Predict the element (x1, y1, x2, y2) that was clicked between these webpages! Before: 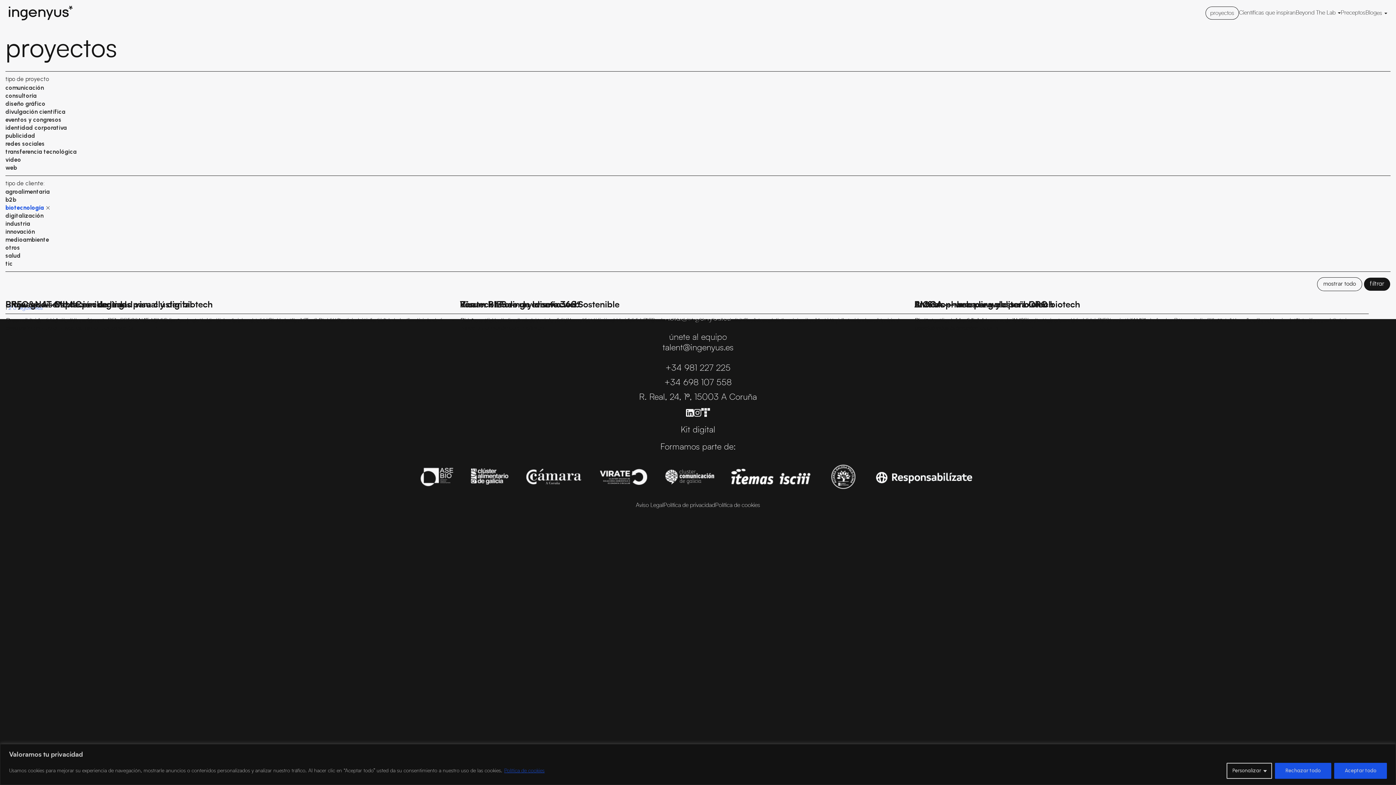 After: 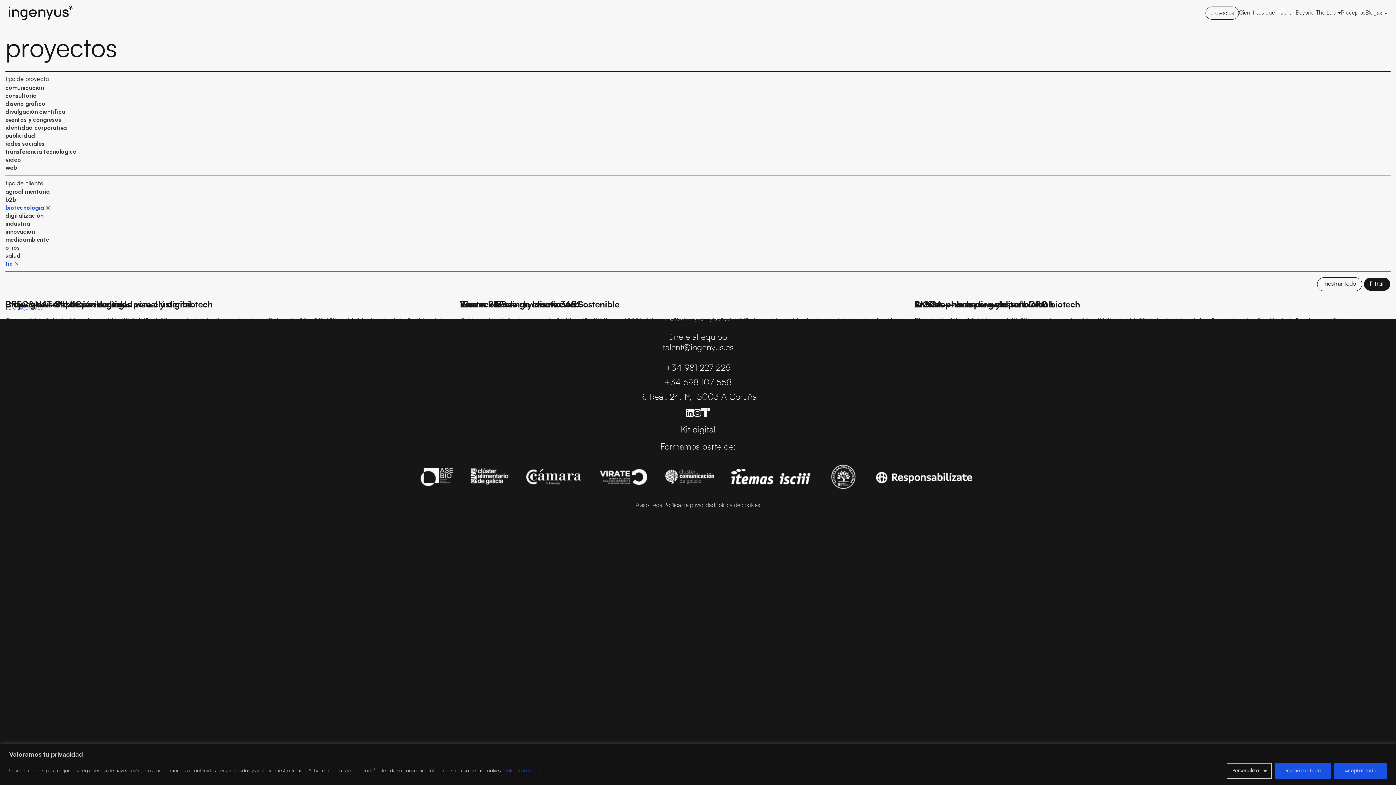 Action: bbox: (5, 260, 1390, 268) label: tic